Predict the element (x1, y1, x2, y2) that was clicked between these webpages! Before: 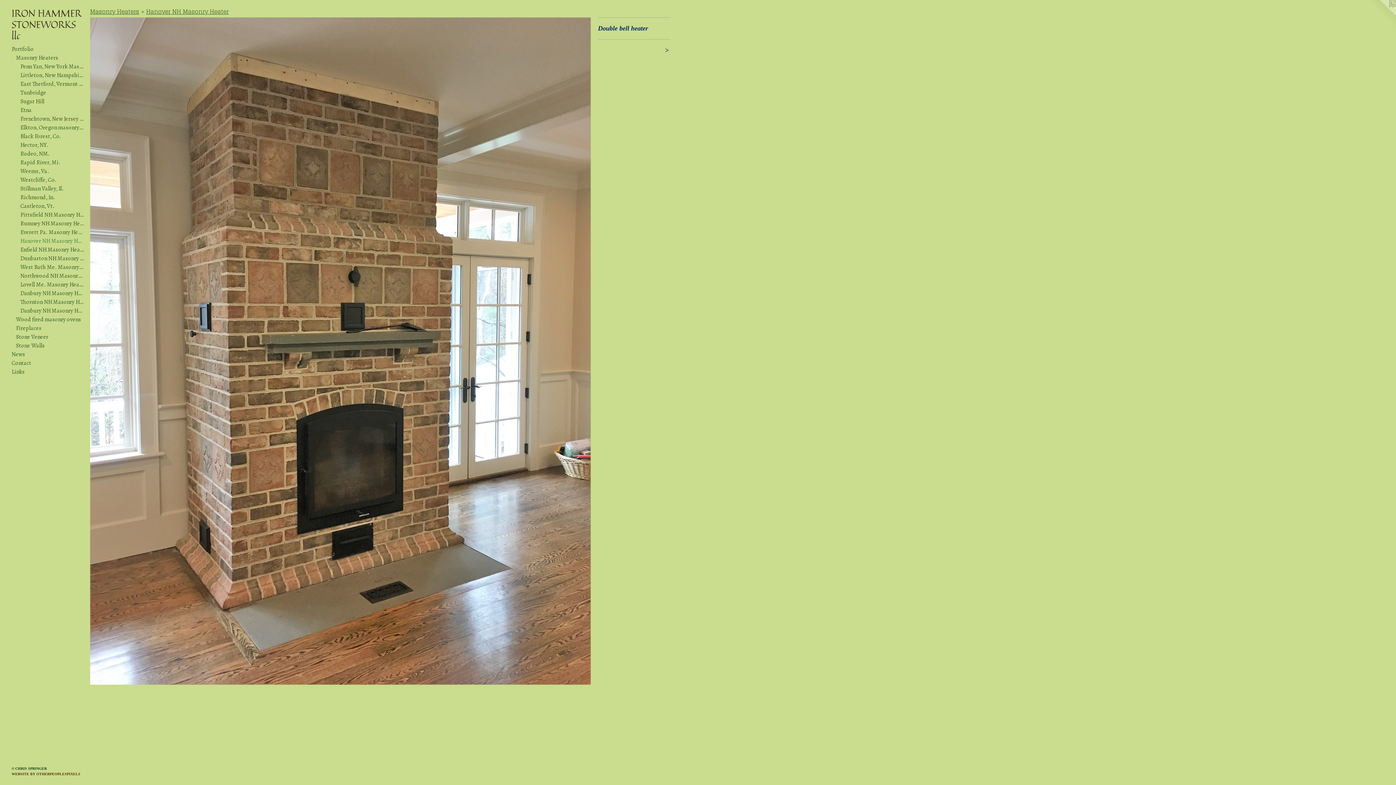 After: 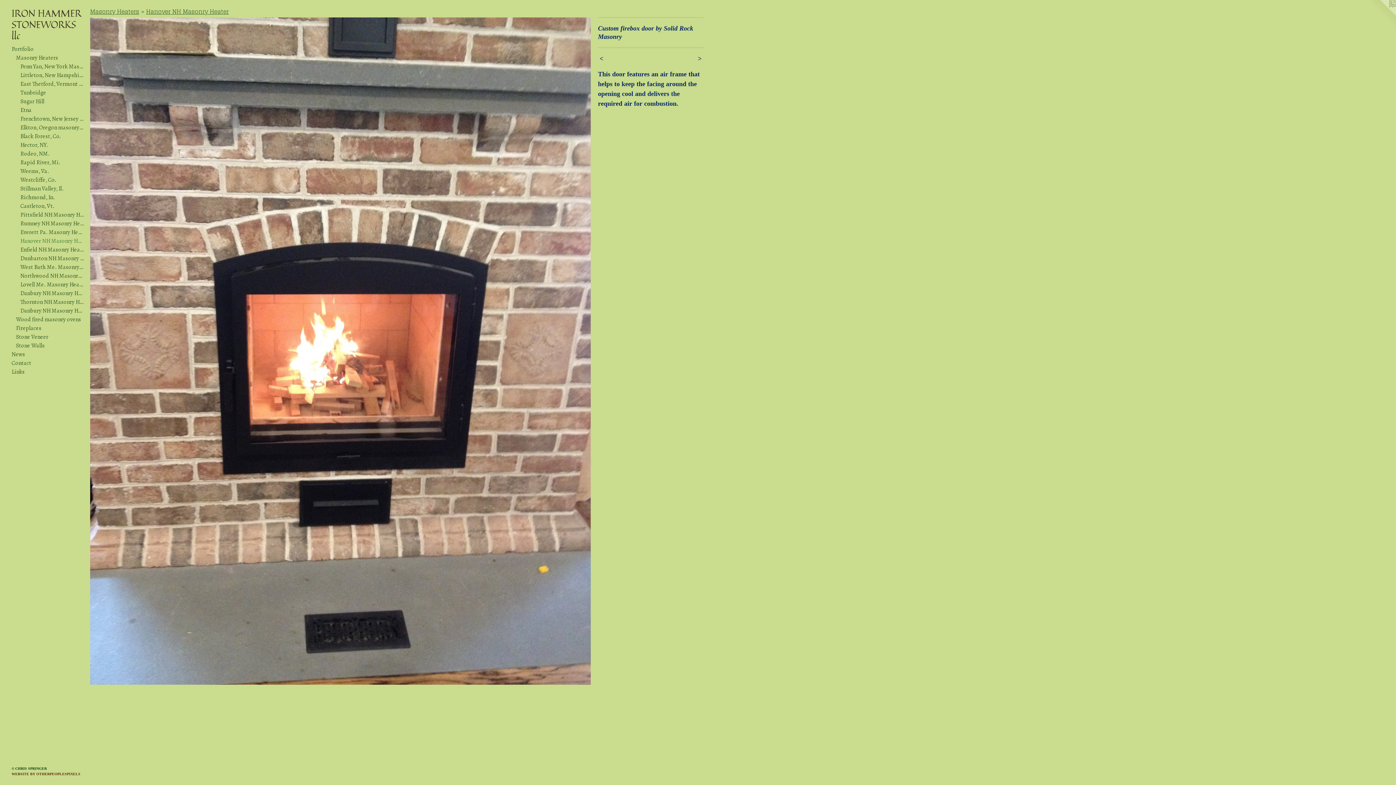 Action: bbox: (90, 17, 590, 685)